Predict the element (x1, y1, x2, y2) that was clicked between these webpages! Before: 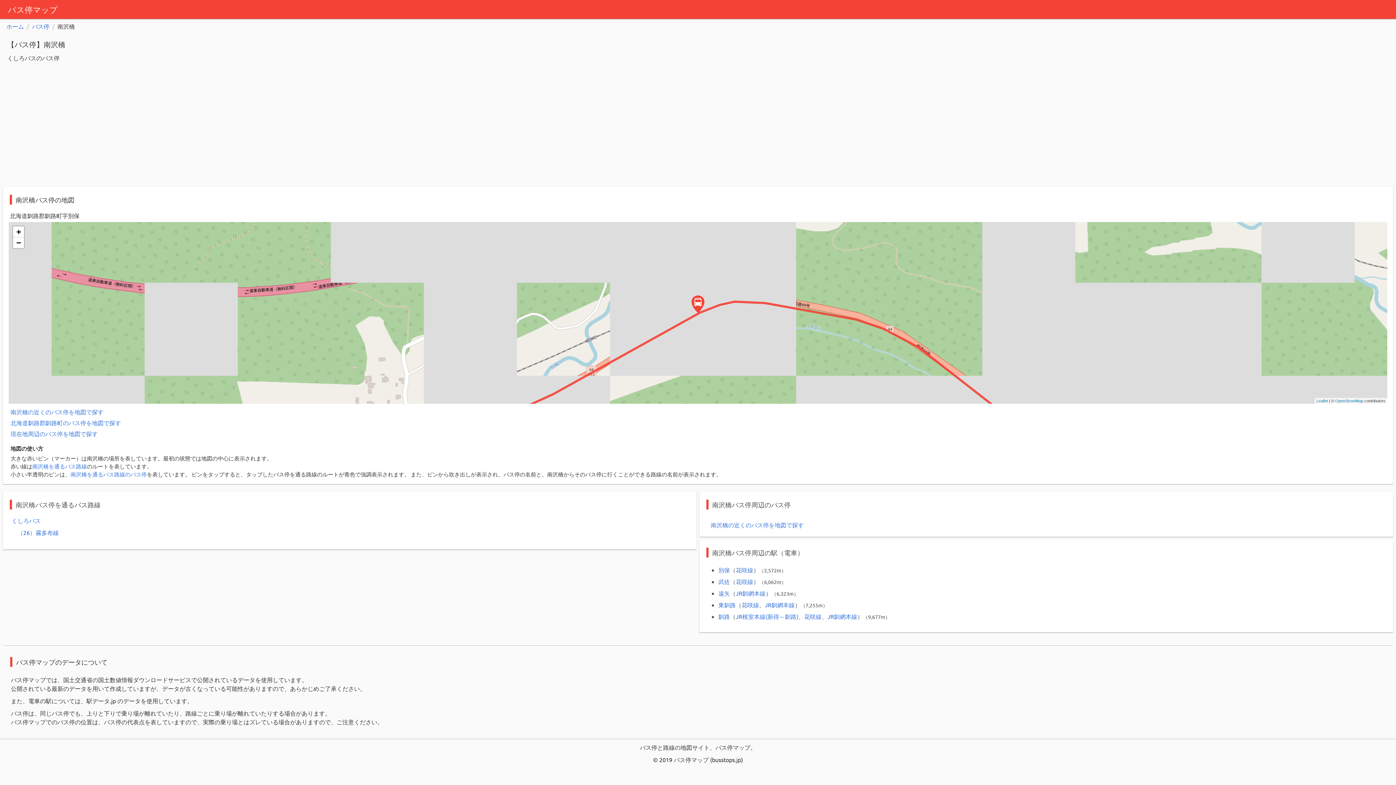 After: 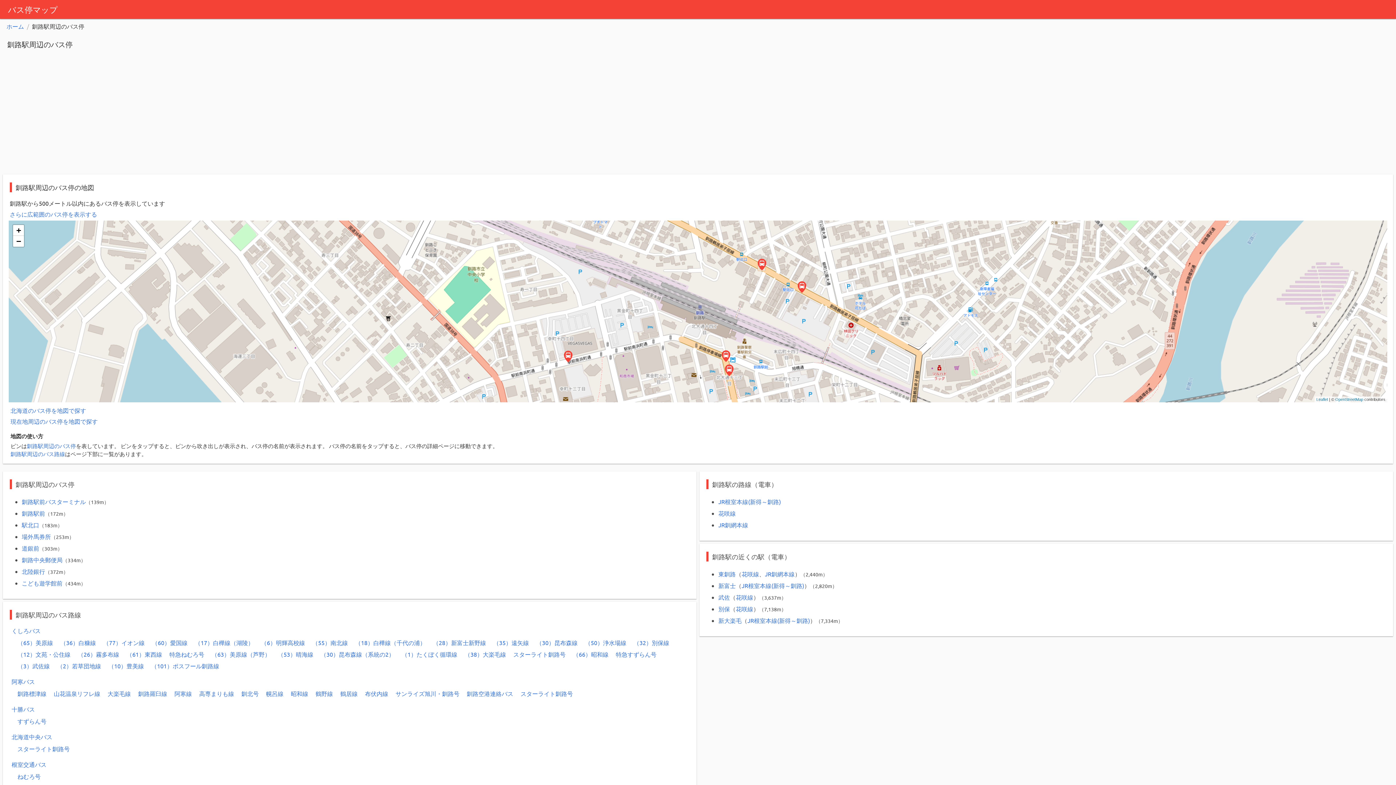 Action: bbox: (718, 613, 730, 620) label: 釧路